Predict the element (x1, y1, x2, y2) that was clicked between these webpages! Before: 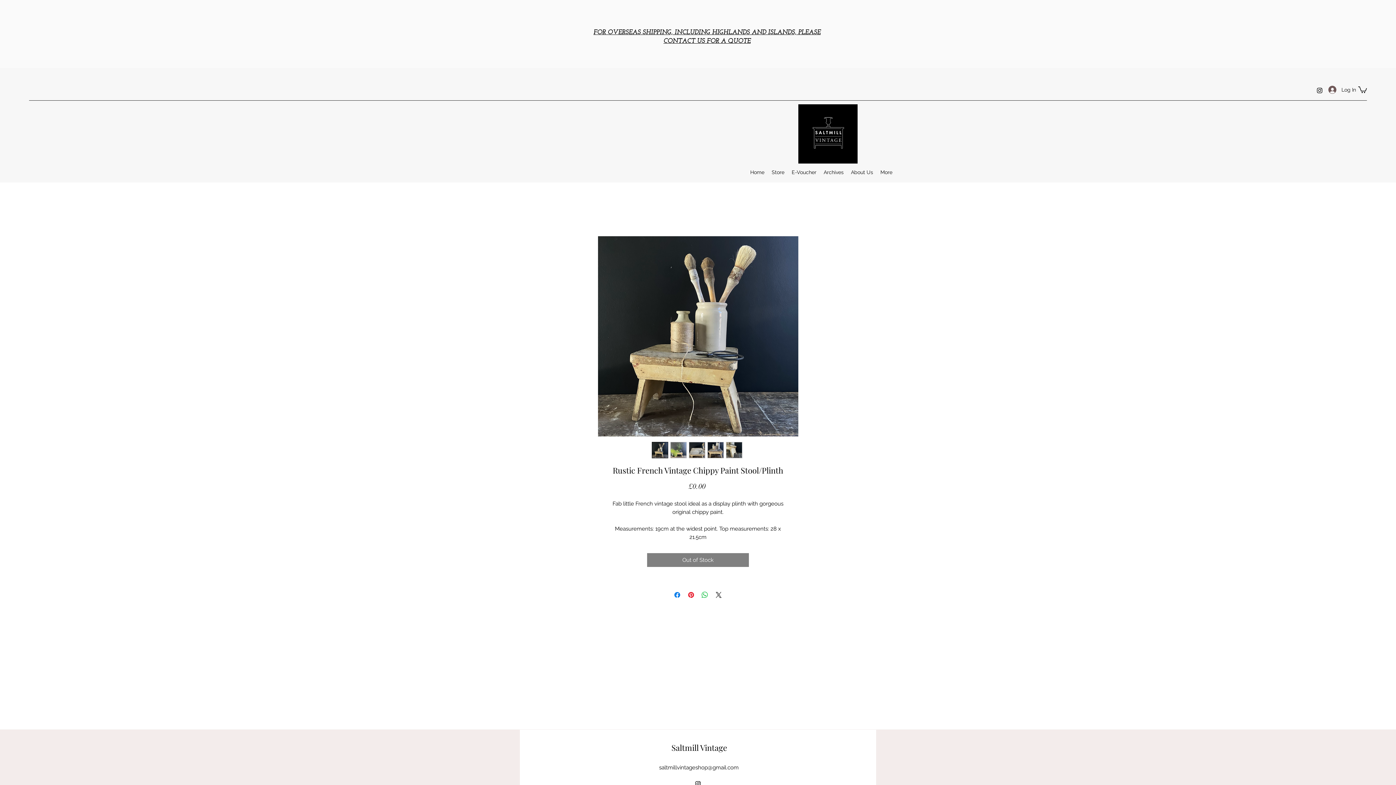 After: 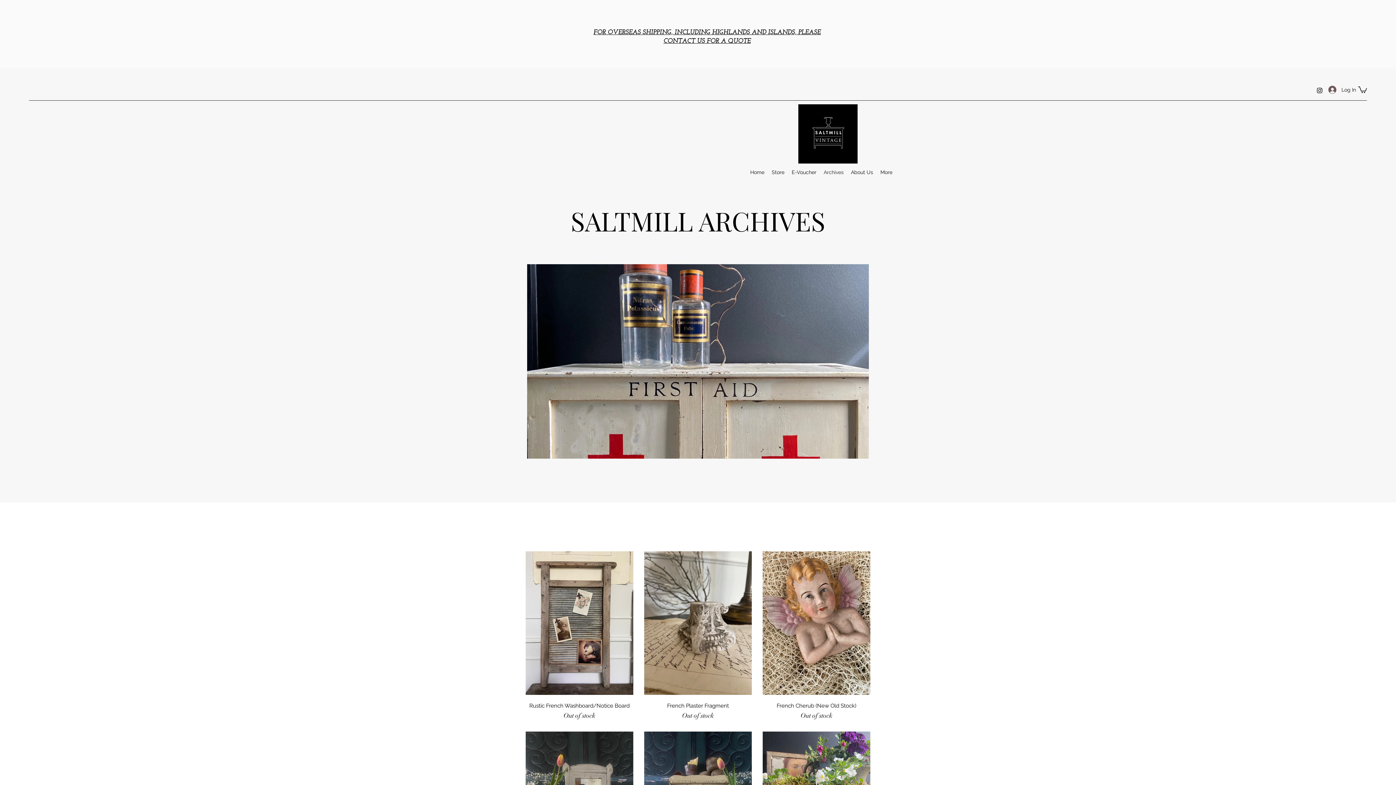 Action: bbox: (820, 166, 847, 177) label: Archives